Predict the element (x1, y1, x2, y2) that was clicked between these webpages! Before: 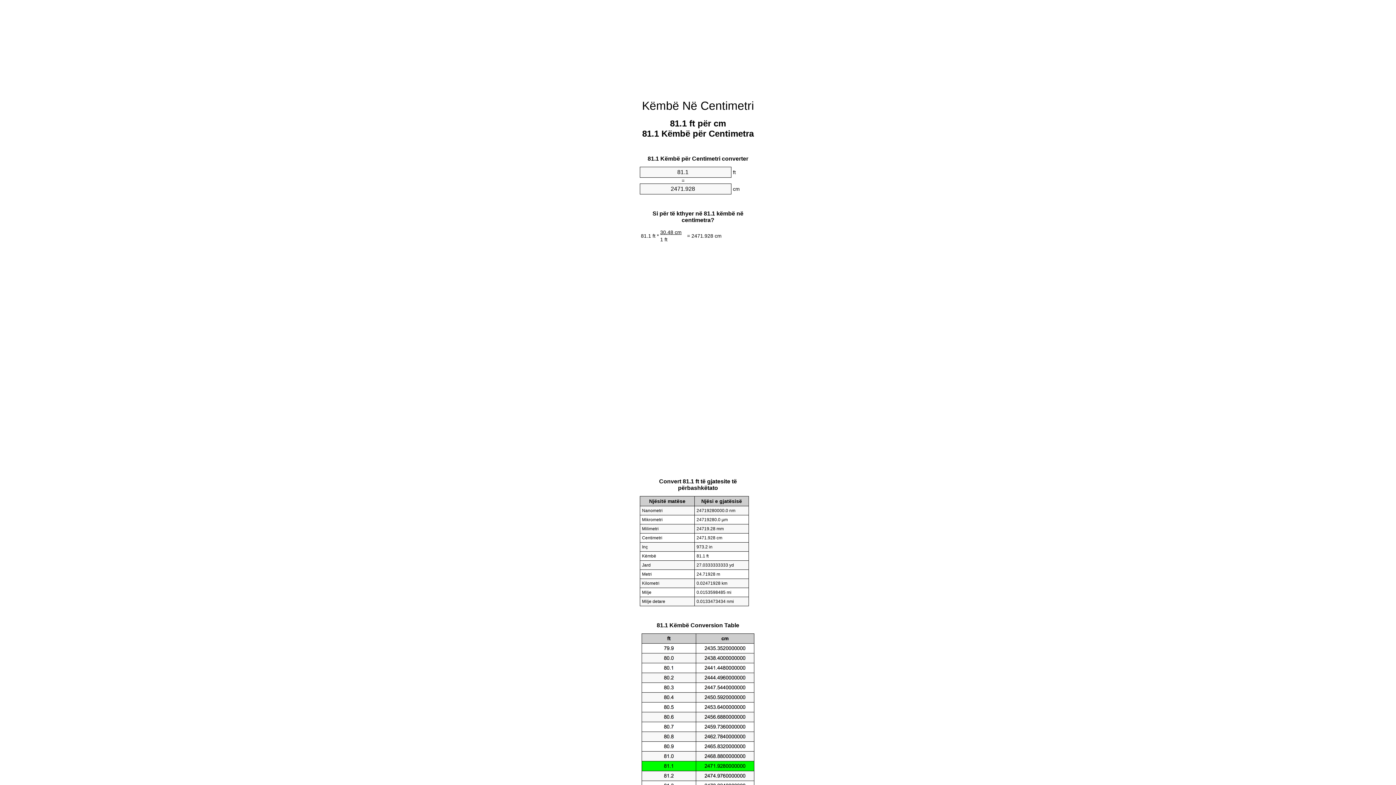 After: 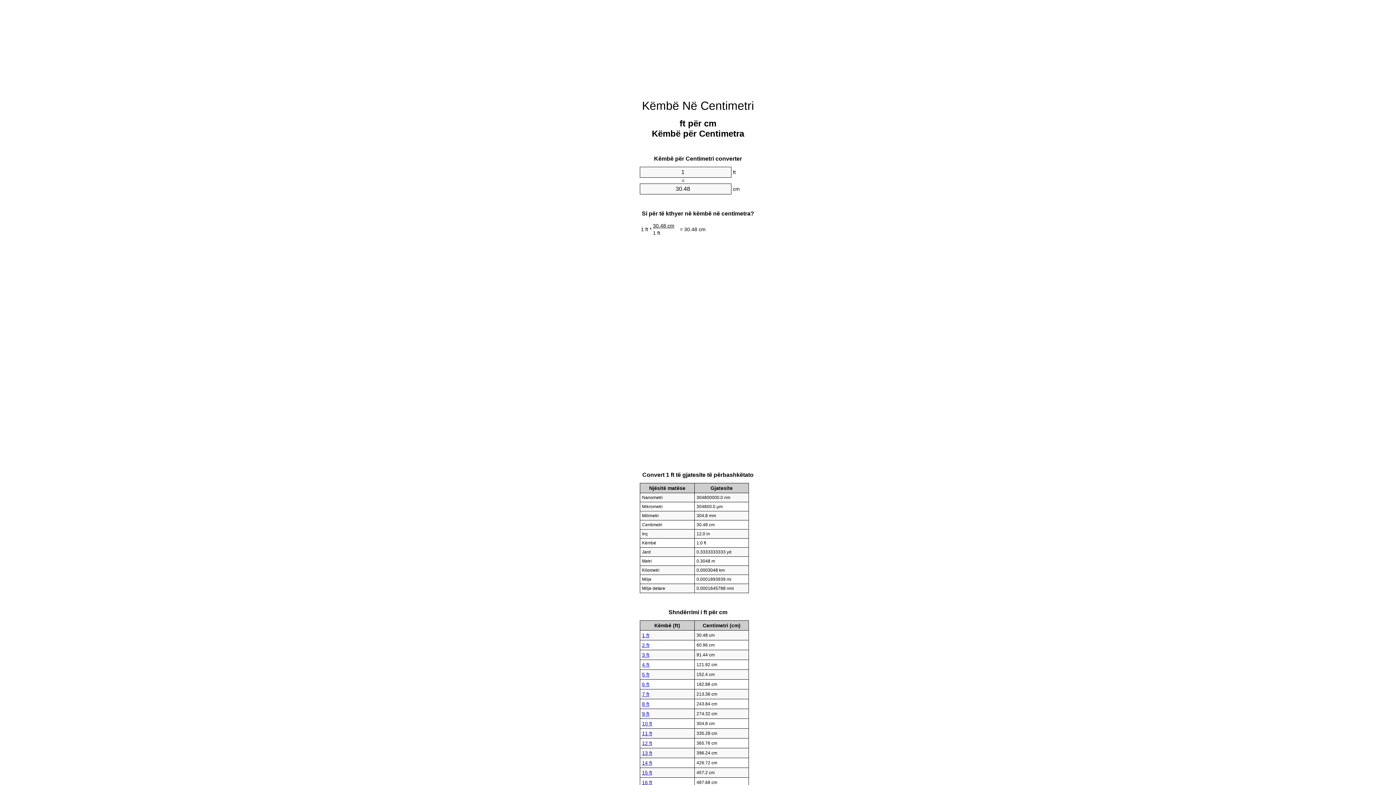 Action: bbox: (642, 99, 754, 112) label: Këmbë Në Centimetri